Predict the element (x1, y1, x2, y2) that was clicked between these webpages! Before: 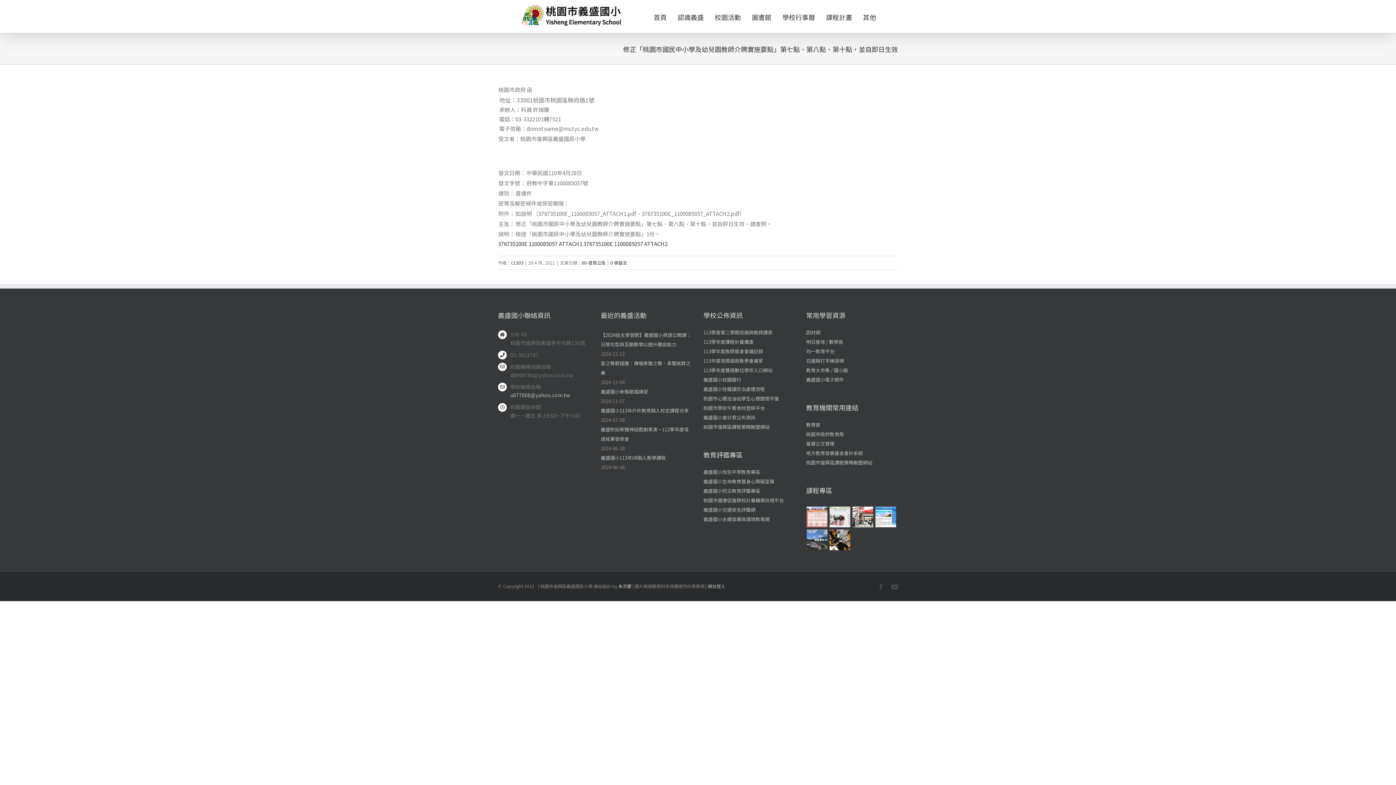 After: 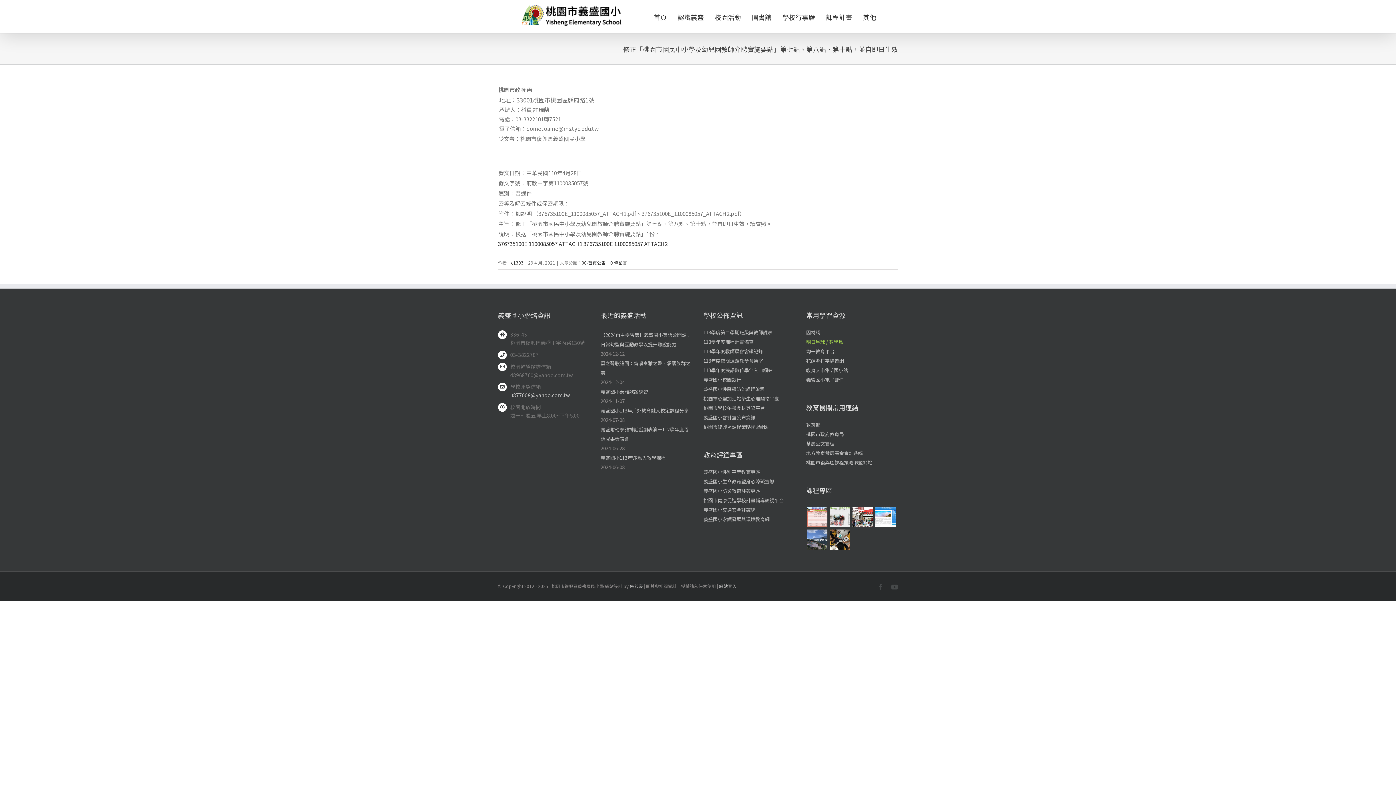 Action: label: 明日星球 / 數學島 bbox: (806, 337, 898, 346)